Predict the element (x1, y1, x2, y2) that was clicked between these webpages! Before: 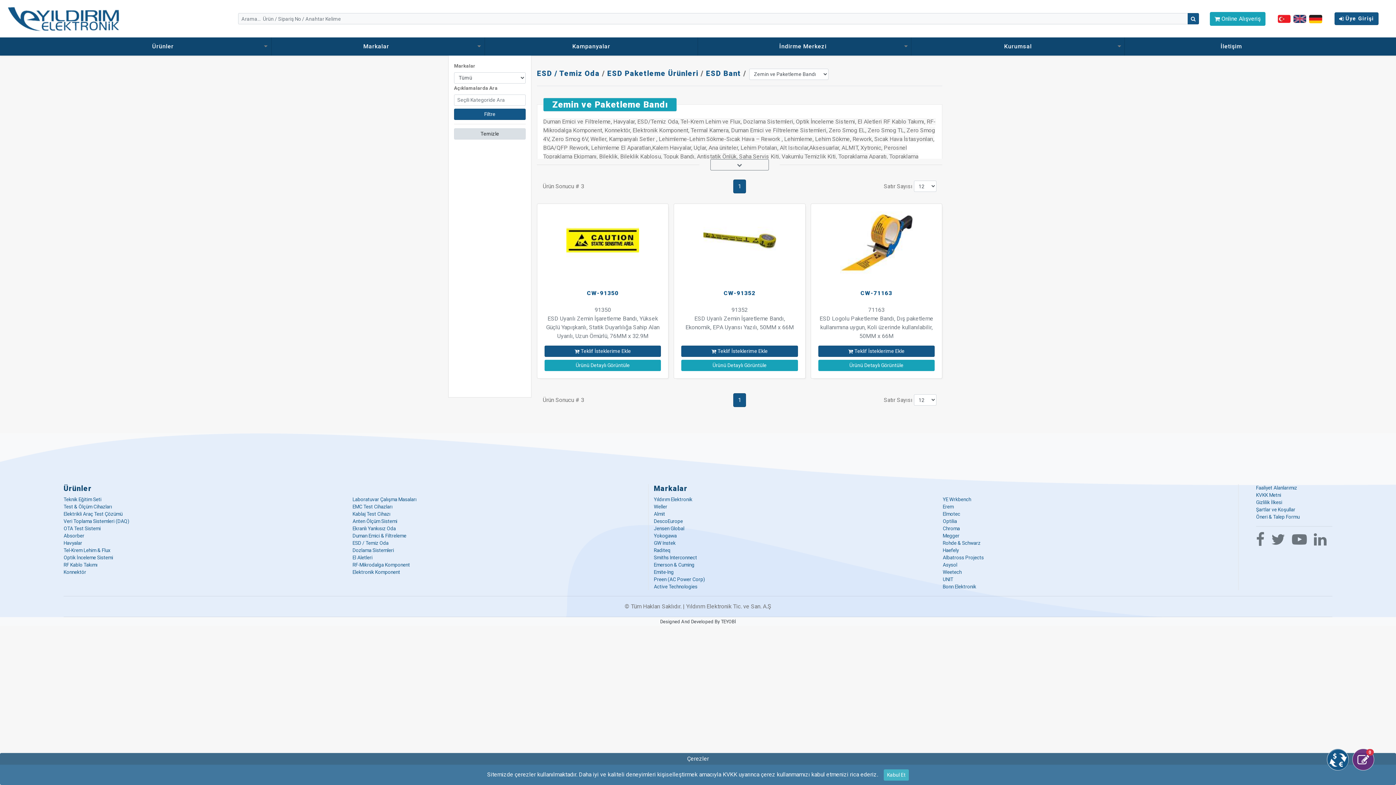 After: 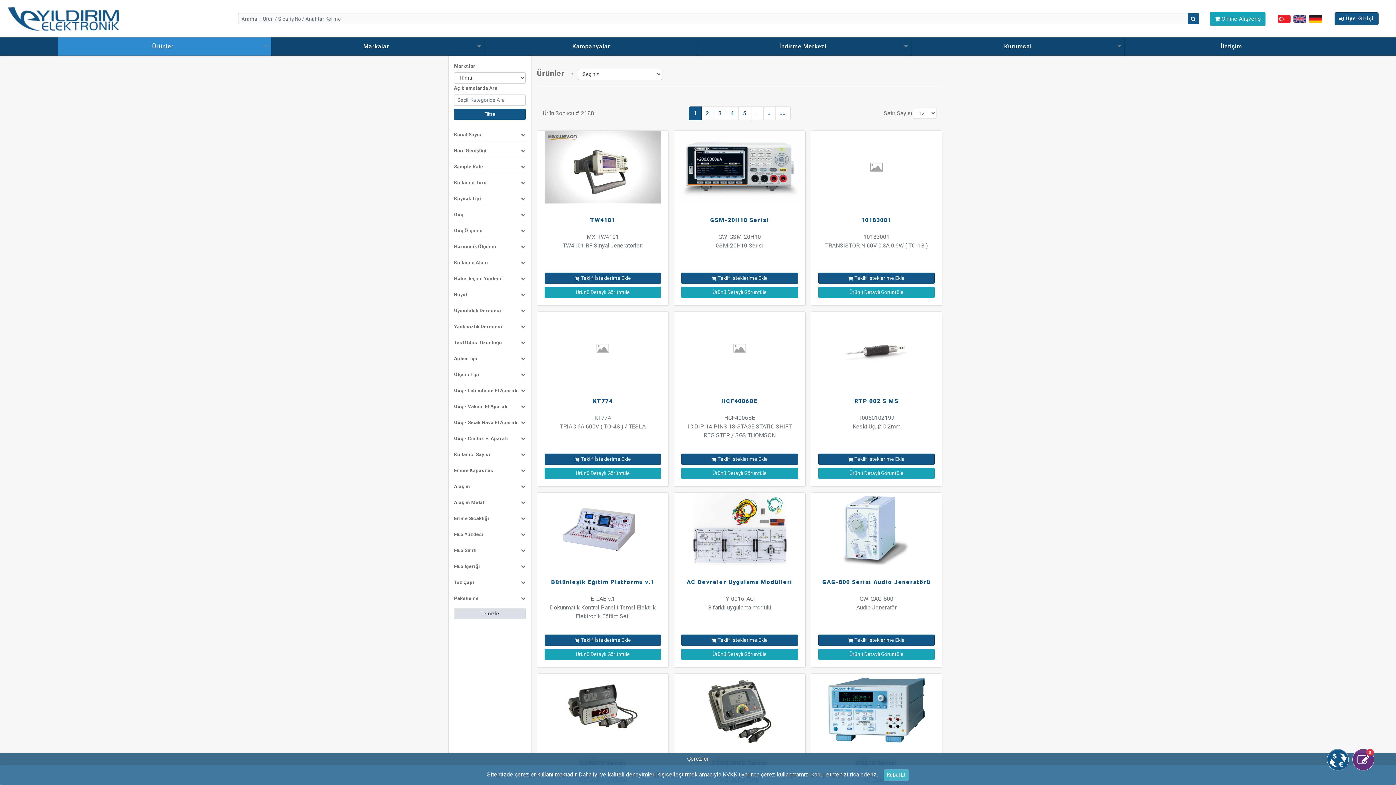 Action: label: Ürünler   bbox: (58, 37, 271, 55)